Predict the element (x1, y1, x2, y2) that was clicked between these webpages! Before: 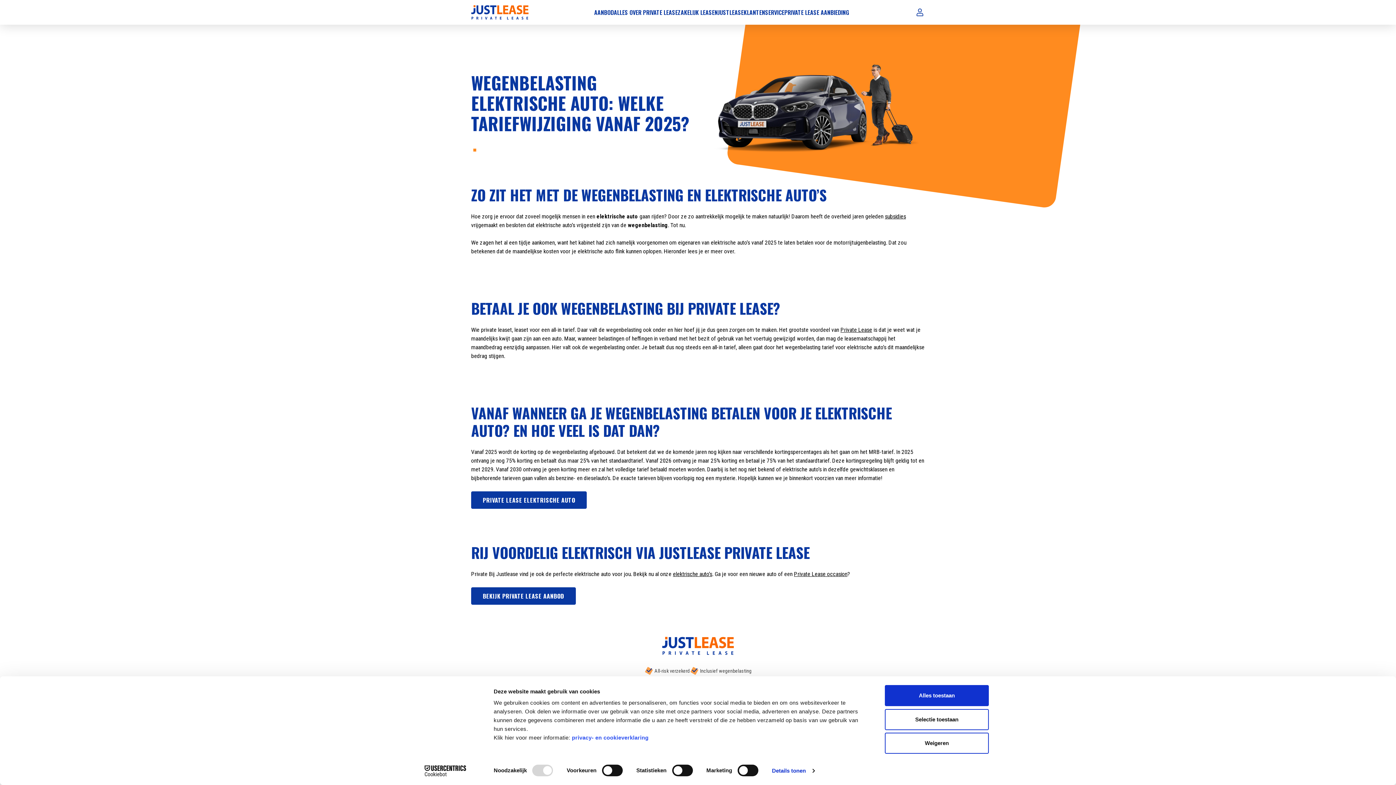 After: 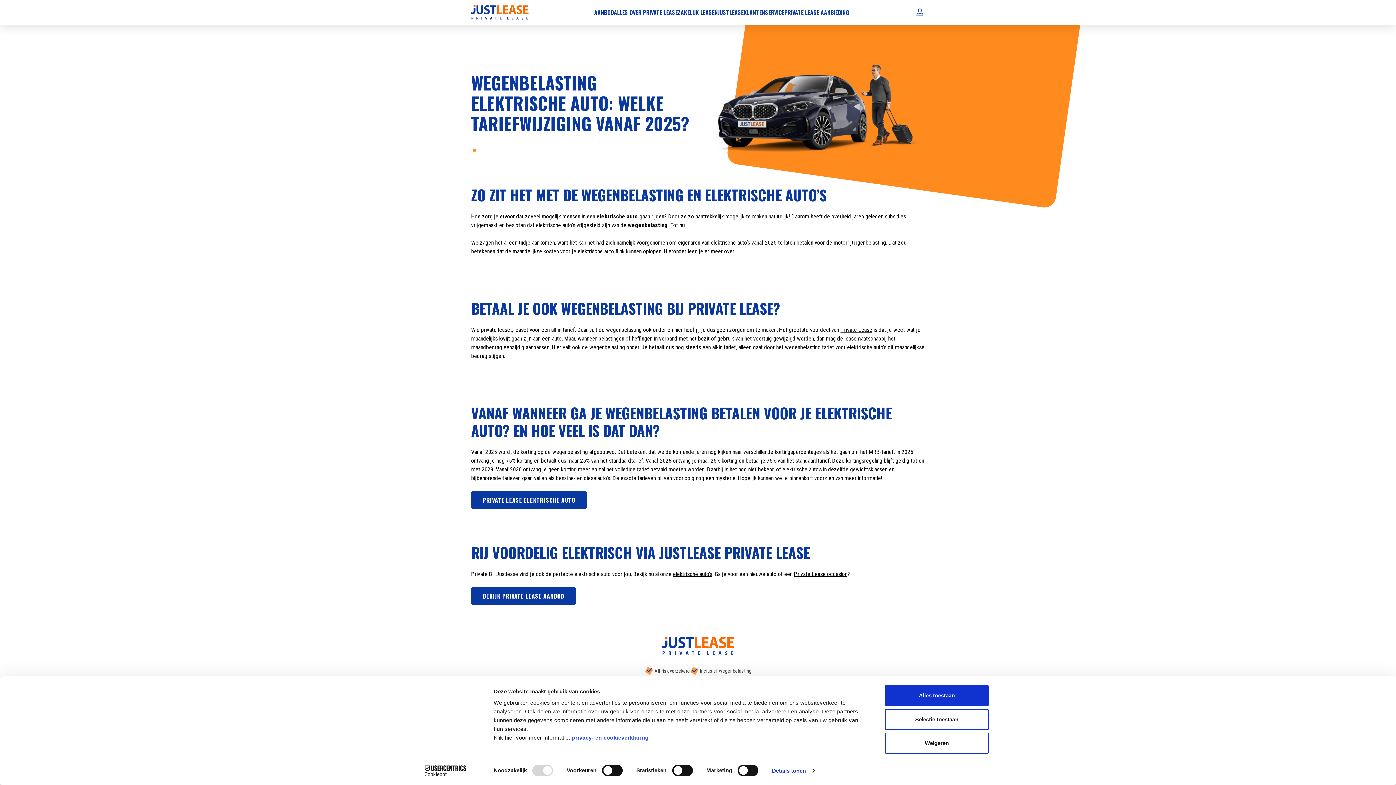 Action: label: Cookiebot - opens in a new window bbox: (413, 765, 477, 776)